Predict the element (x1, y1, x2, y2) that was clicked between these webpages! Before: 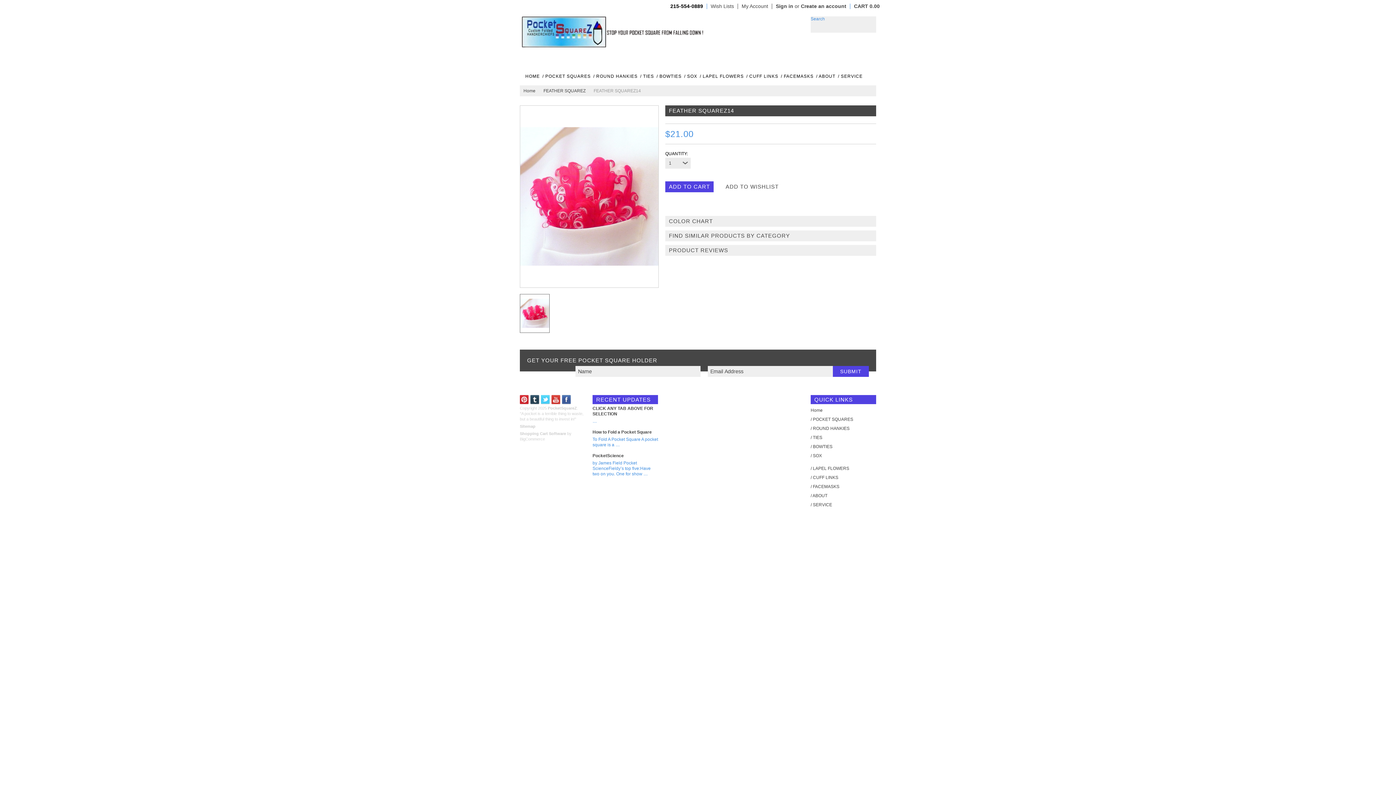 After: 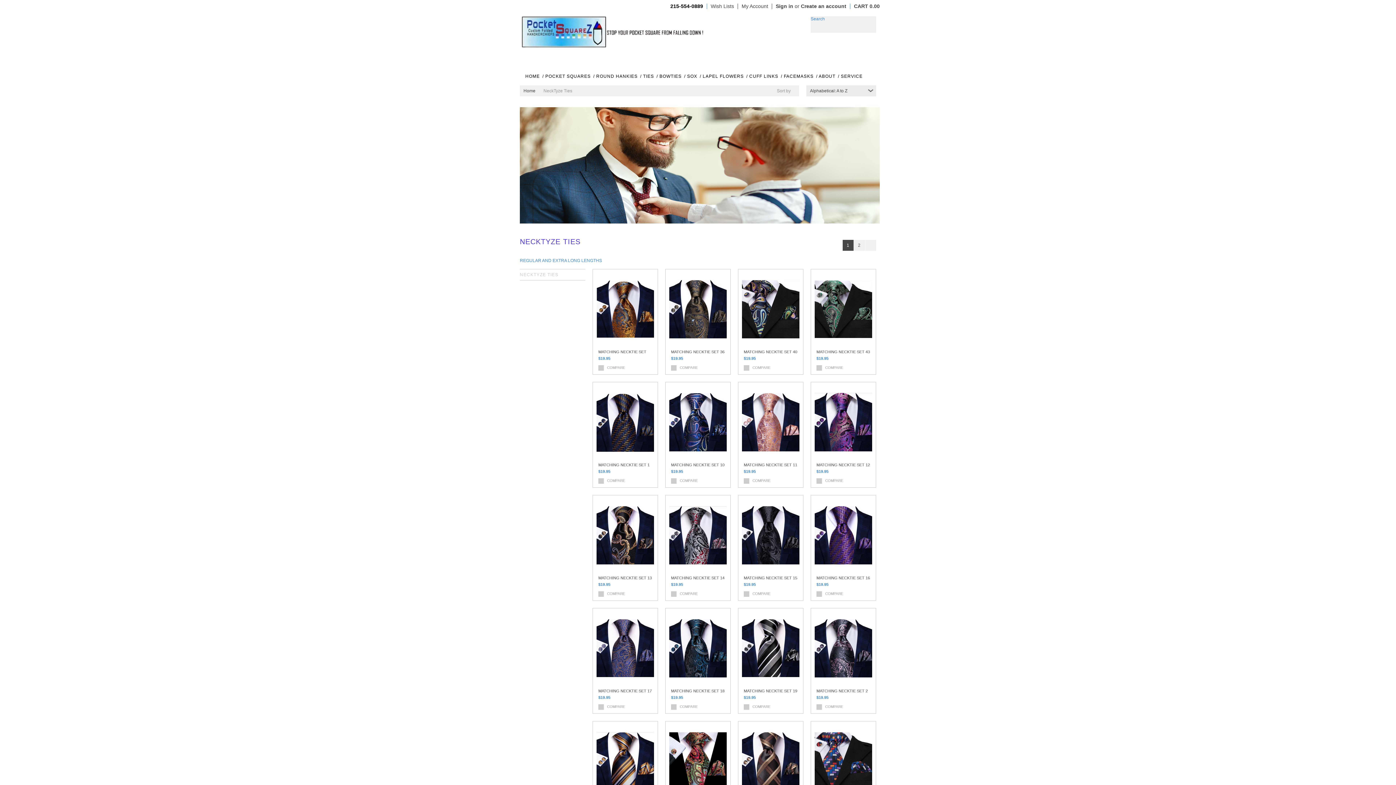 Action: bbox: (810, 435, 822, 440) label: / TIES